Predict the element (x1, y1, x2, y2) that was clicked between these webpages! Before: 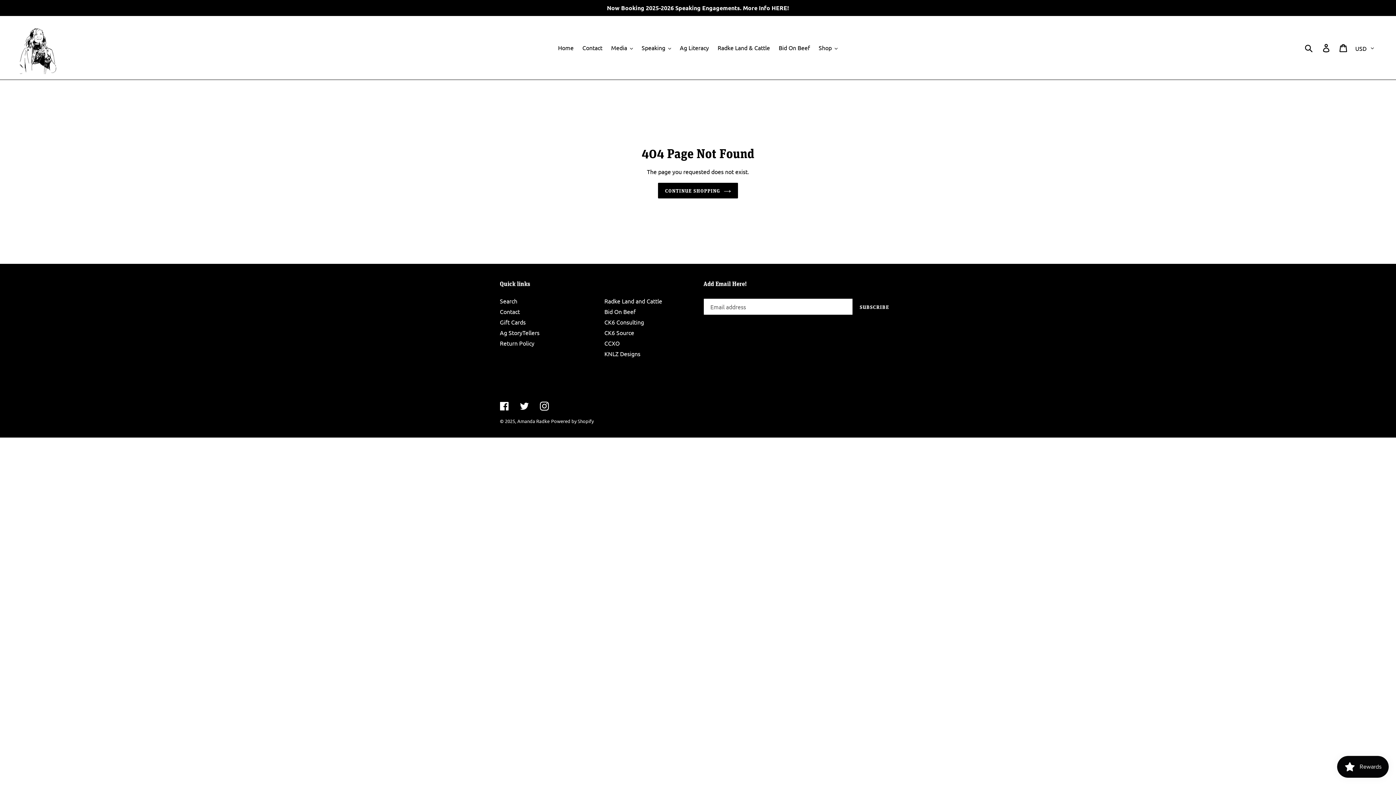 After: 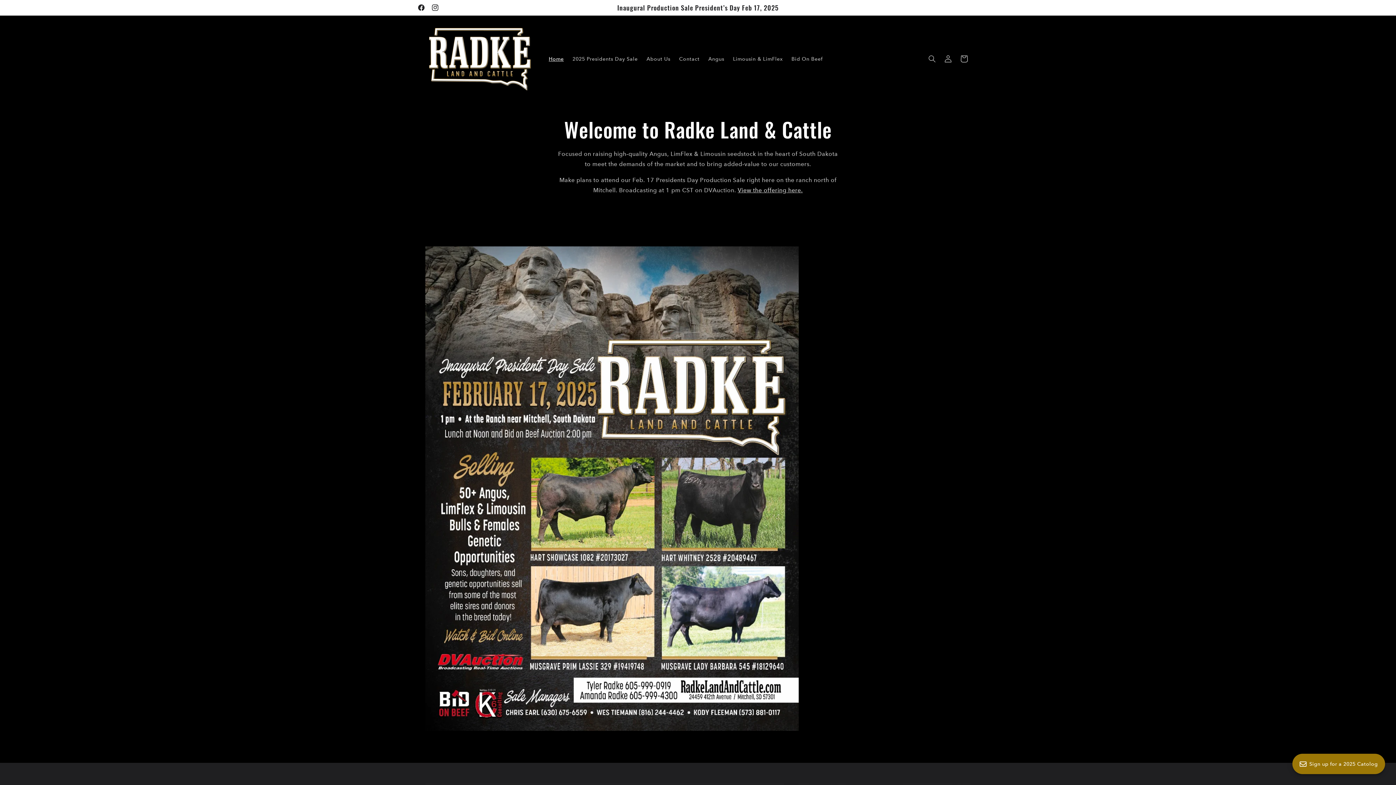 Action: bbox: (604, 297, 662, 304) label: Radke Land and Cattle